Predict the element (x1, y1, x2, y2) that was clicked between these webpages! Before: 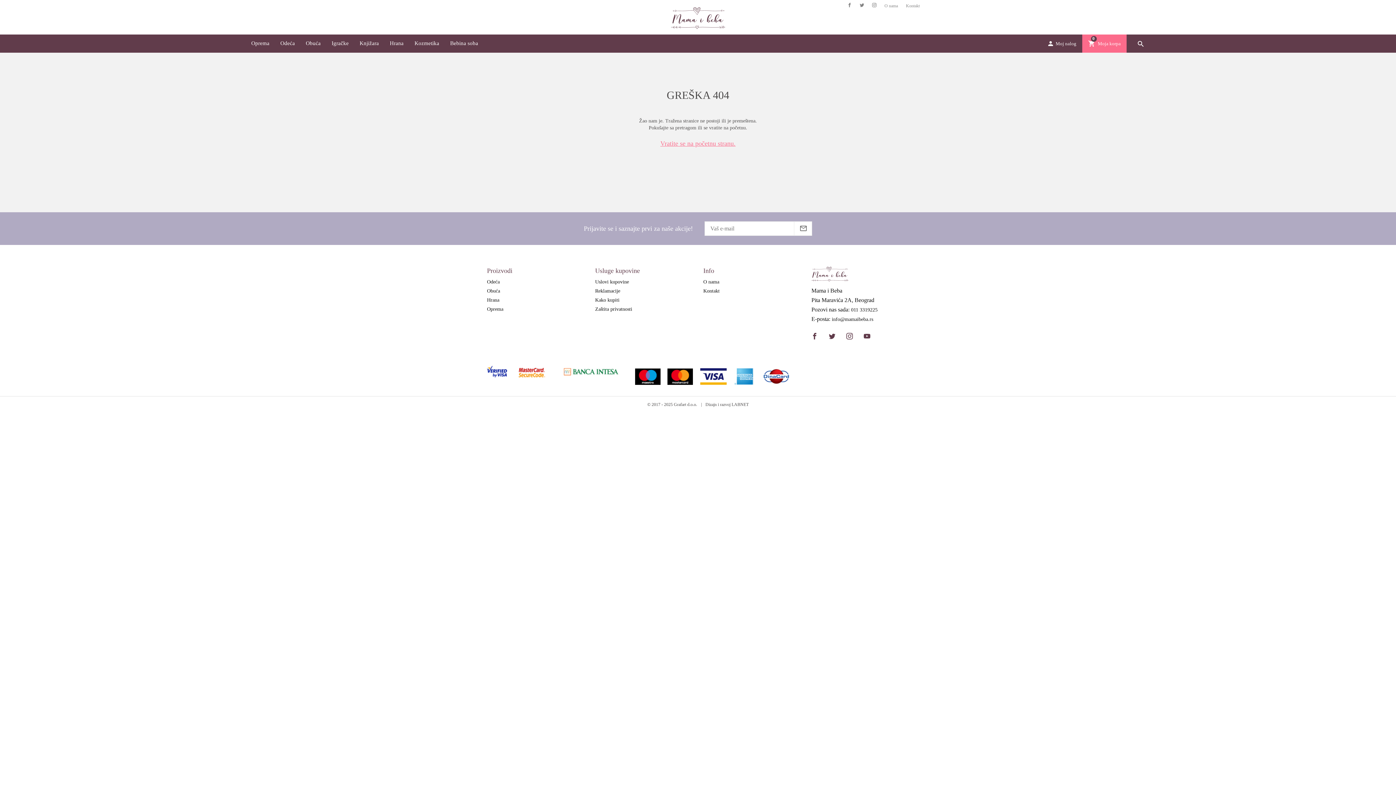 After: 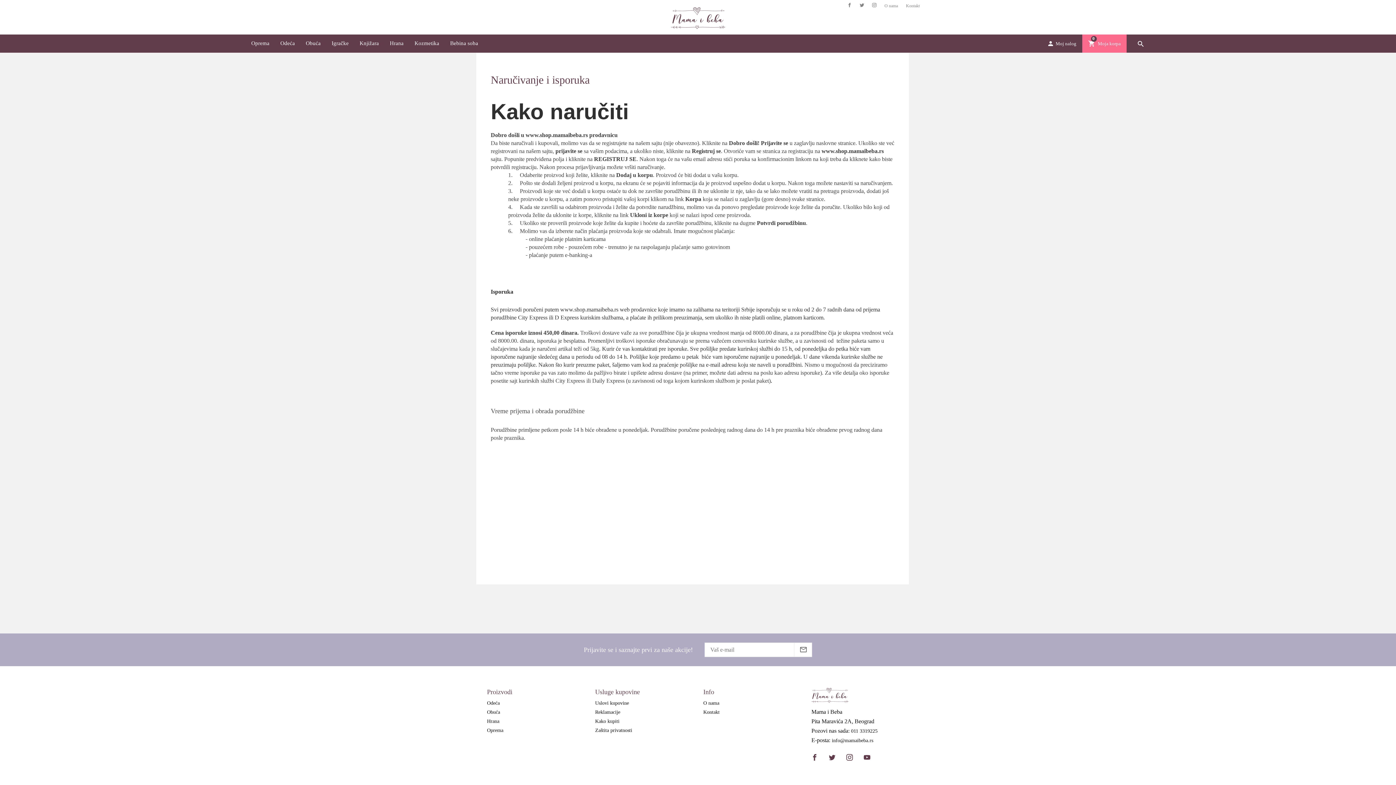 Action: bbox: (595, 296, 619, 304) label: Kako kupiti